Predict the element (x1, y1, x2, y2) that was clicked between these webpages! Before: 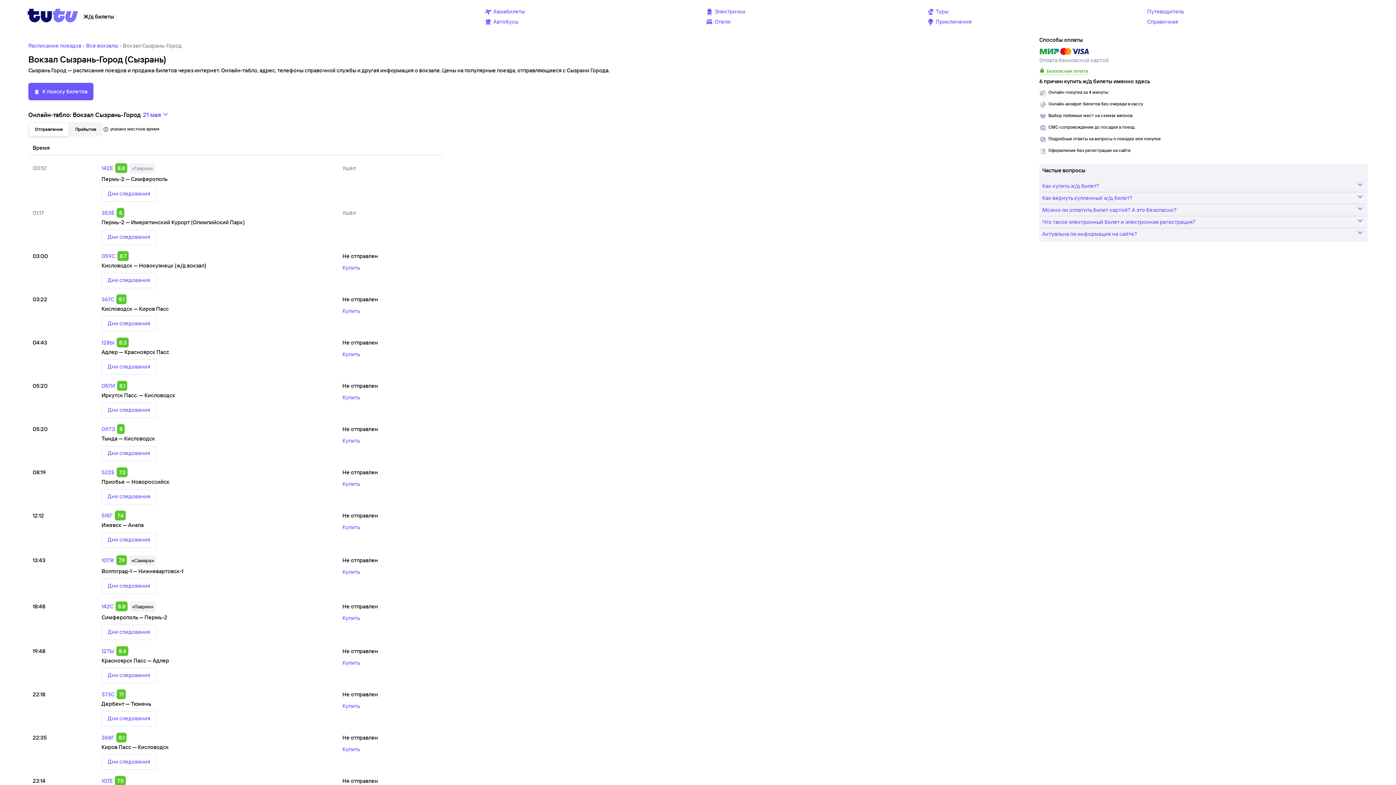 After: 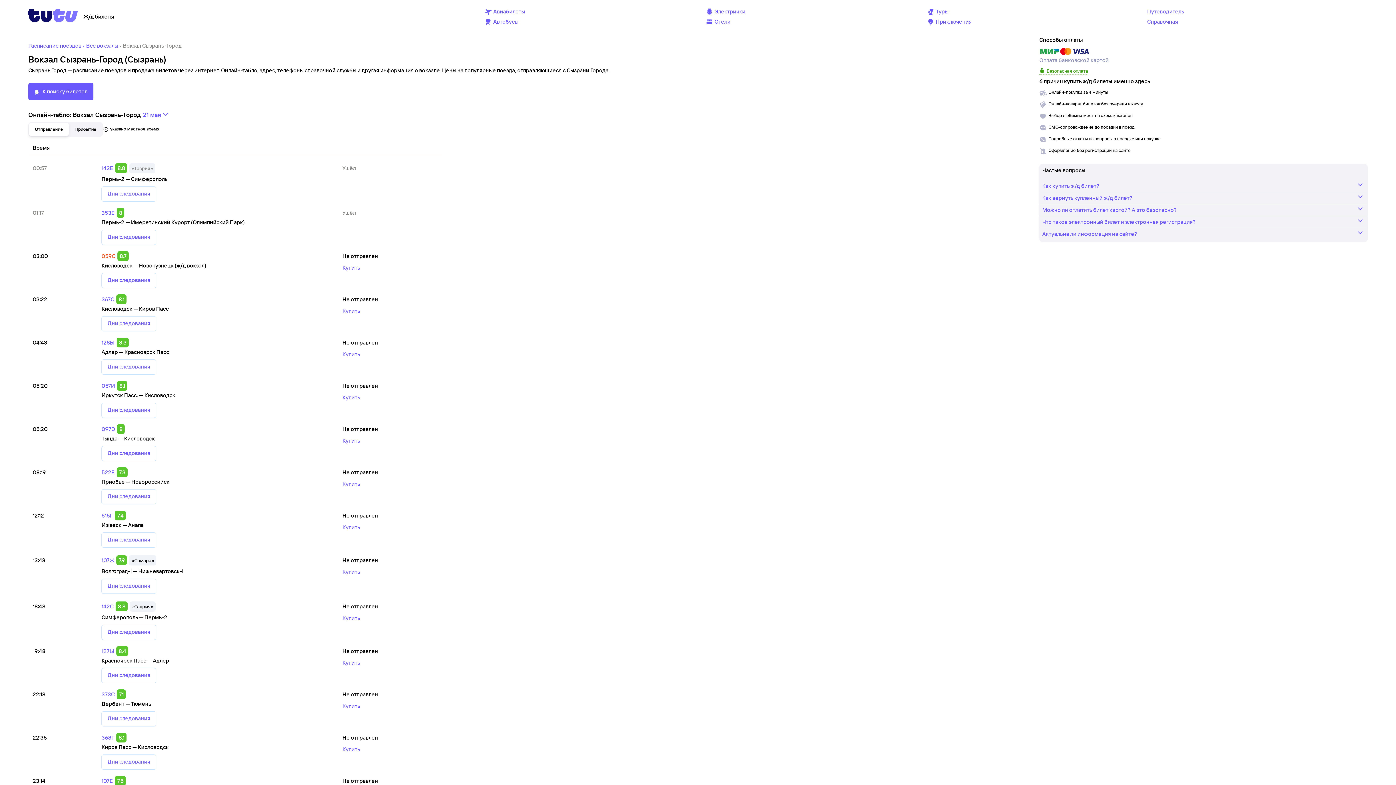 Action: label: 059С bbox: (101, 252, 115, 259)